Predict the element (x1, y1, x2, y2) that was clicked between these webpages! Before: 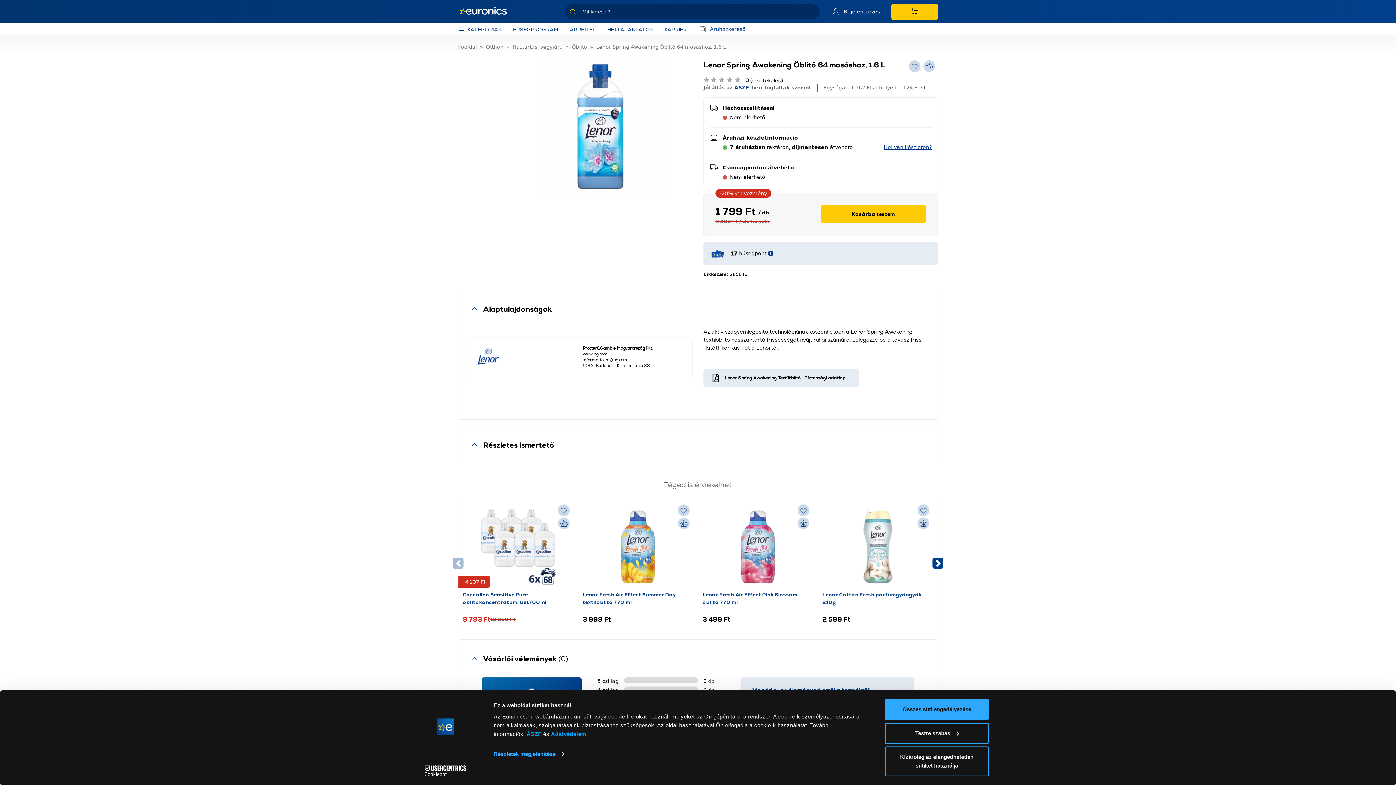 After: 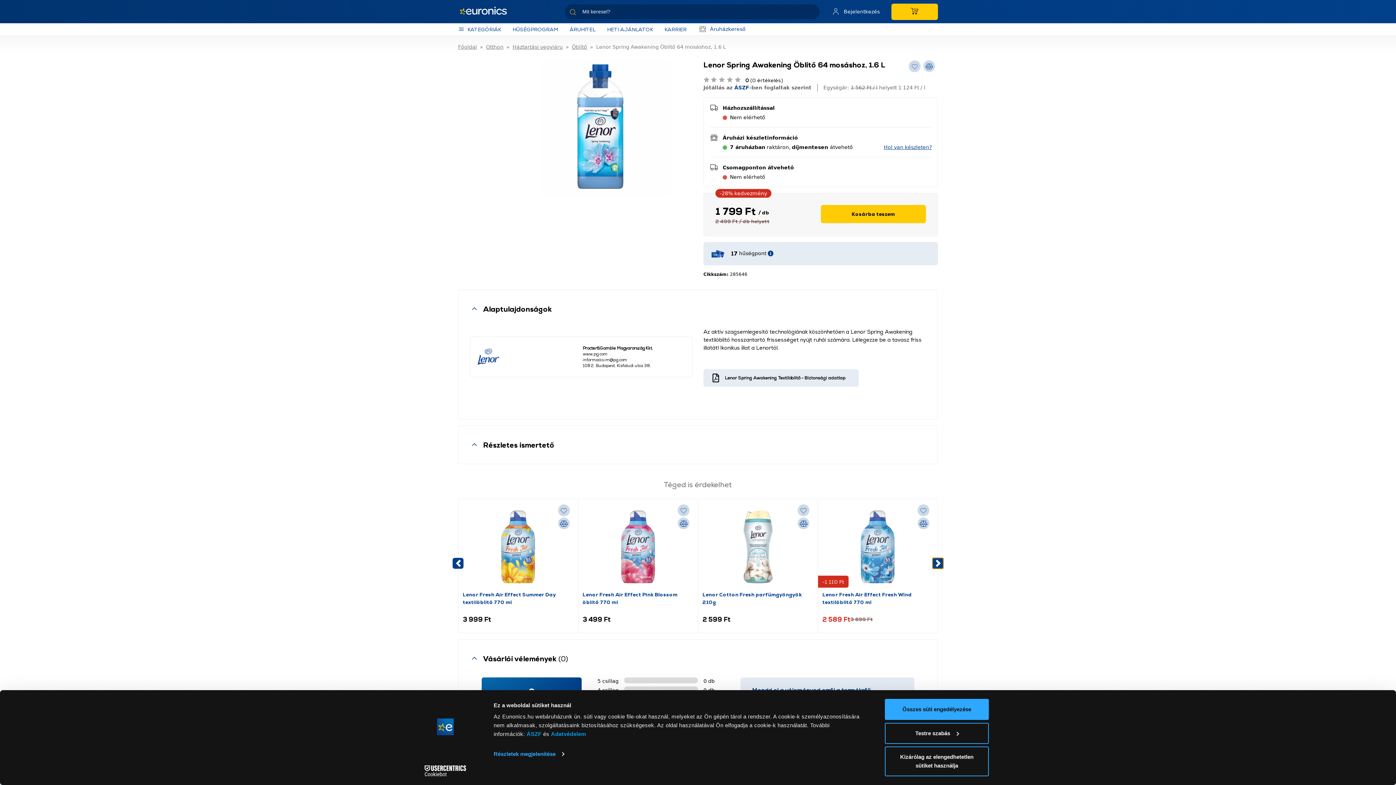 Action: bbox: (932, 558, 943, 569) label: Next slide